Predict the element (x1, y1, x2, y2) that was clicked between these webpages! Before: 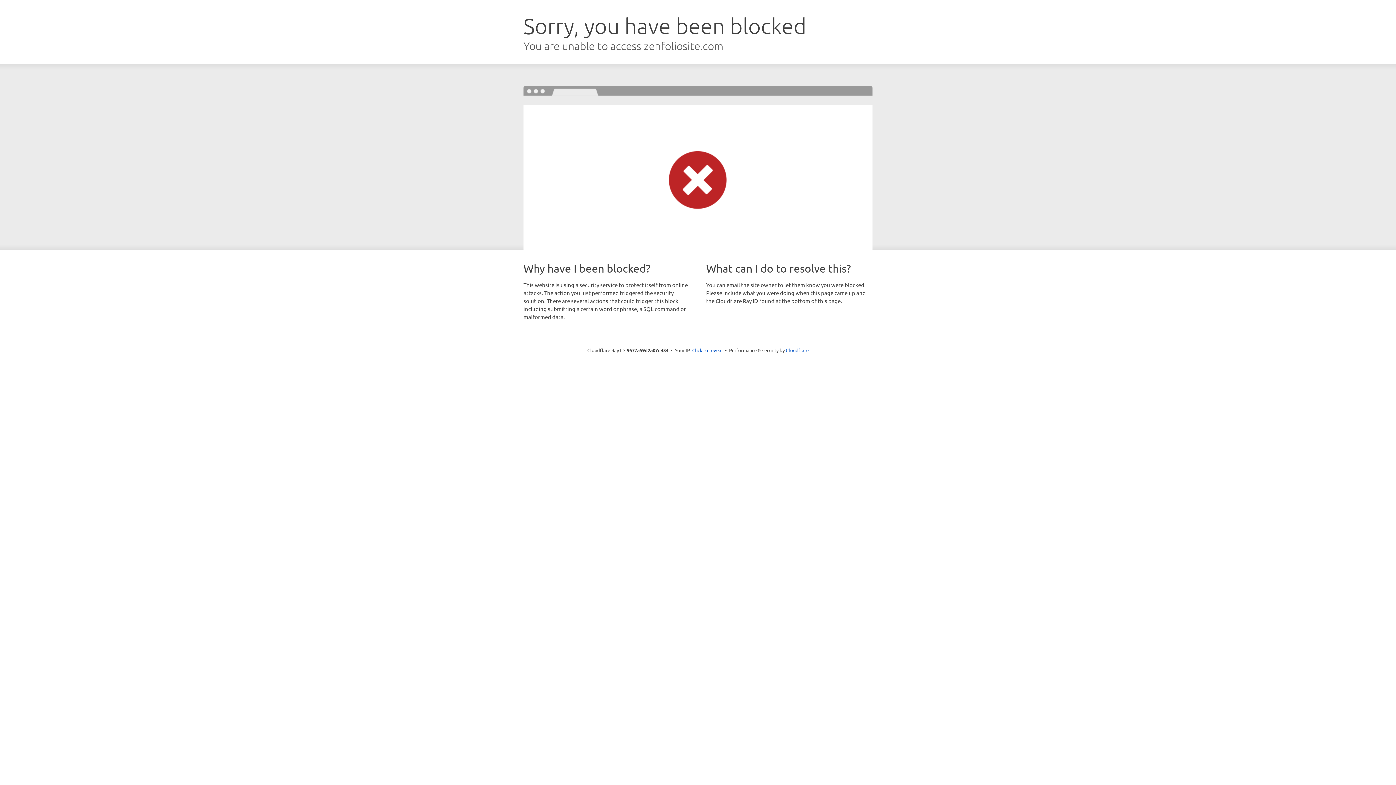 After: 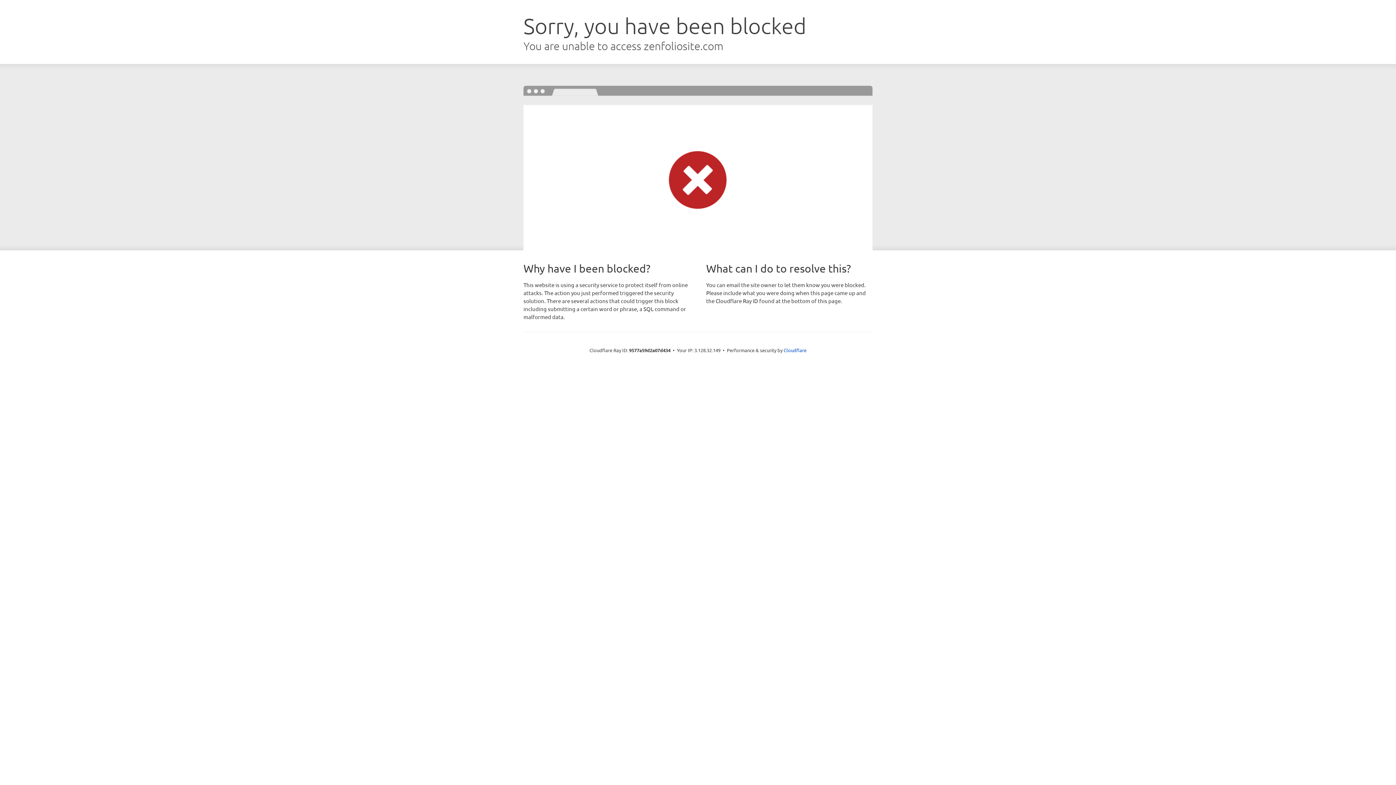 Action: bbox: (692, 346, 722, 353) label: Click to reveal